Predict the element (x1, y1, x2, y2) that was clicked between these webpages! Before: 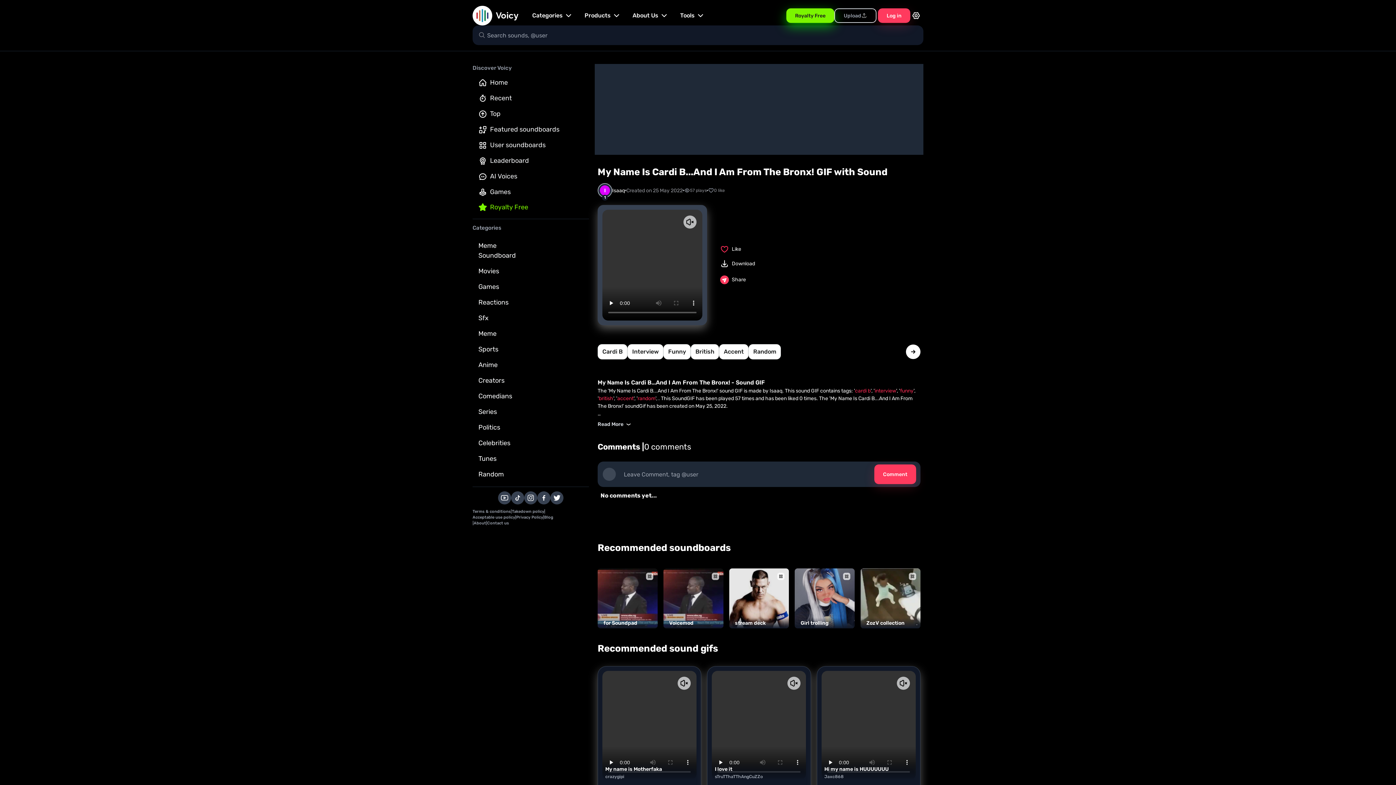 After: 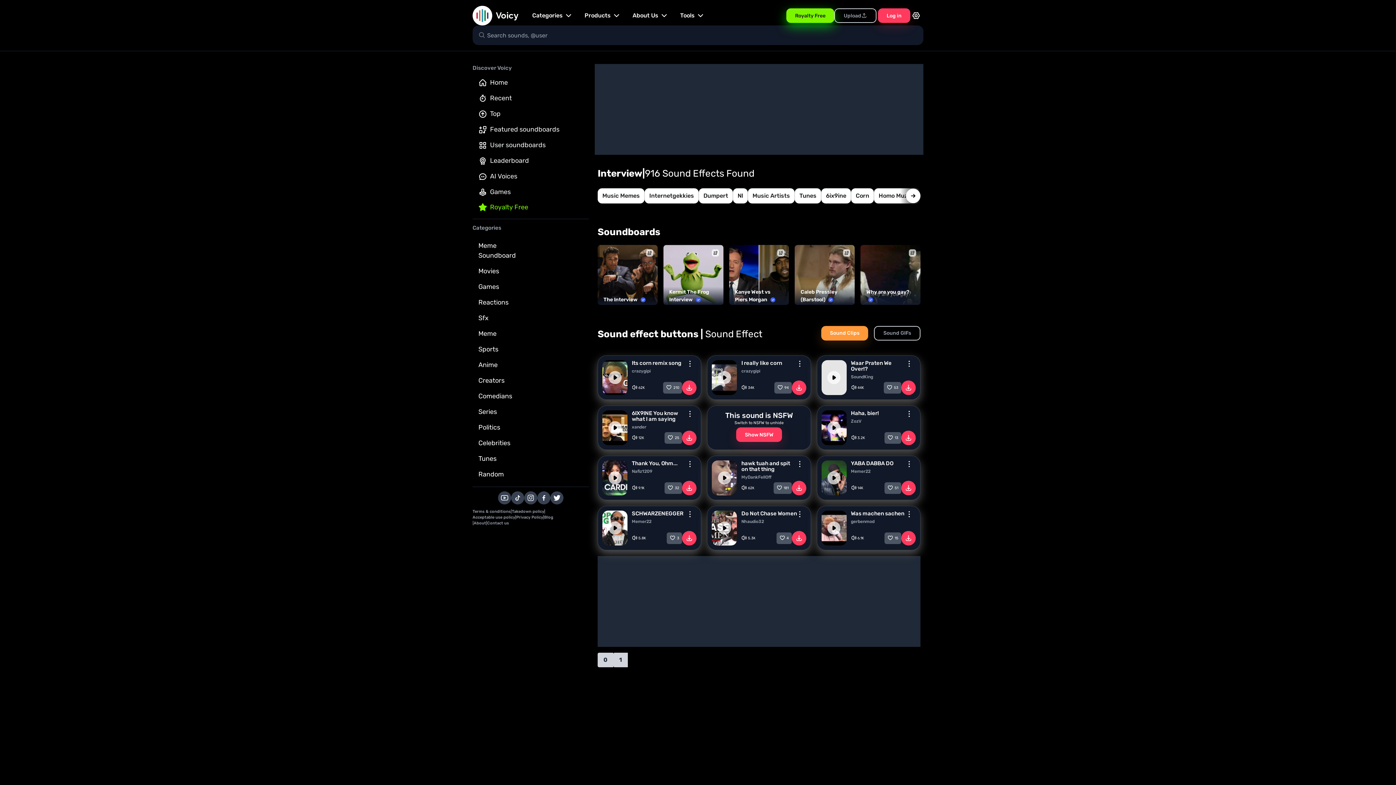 Action: bbox: (874, 388, 896, 394) label: interview